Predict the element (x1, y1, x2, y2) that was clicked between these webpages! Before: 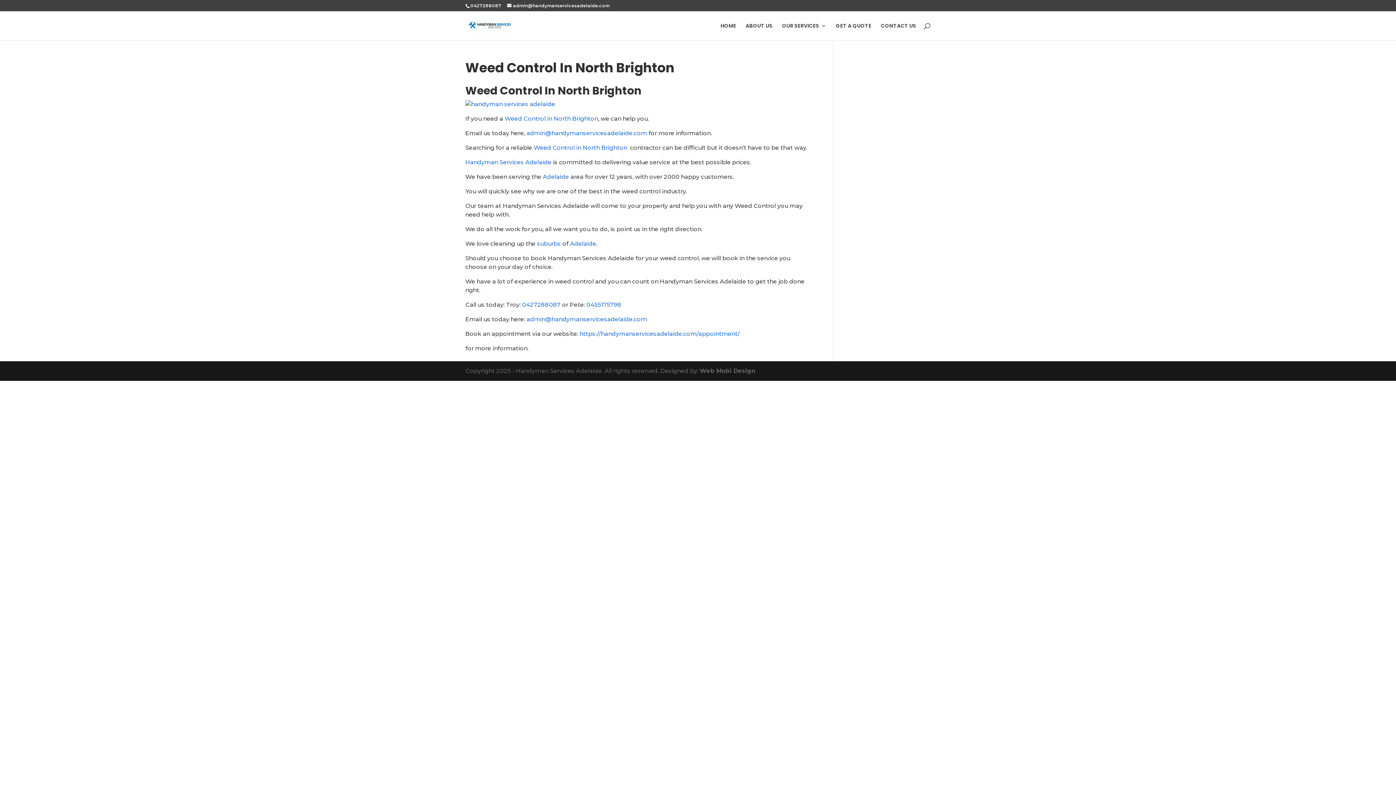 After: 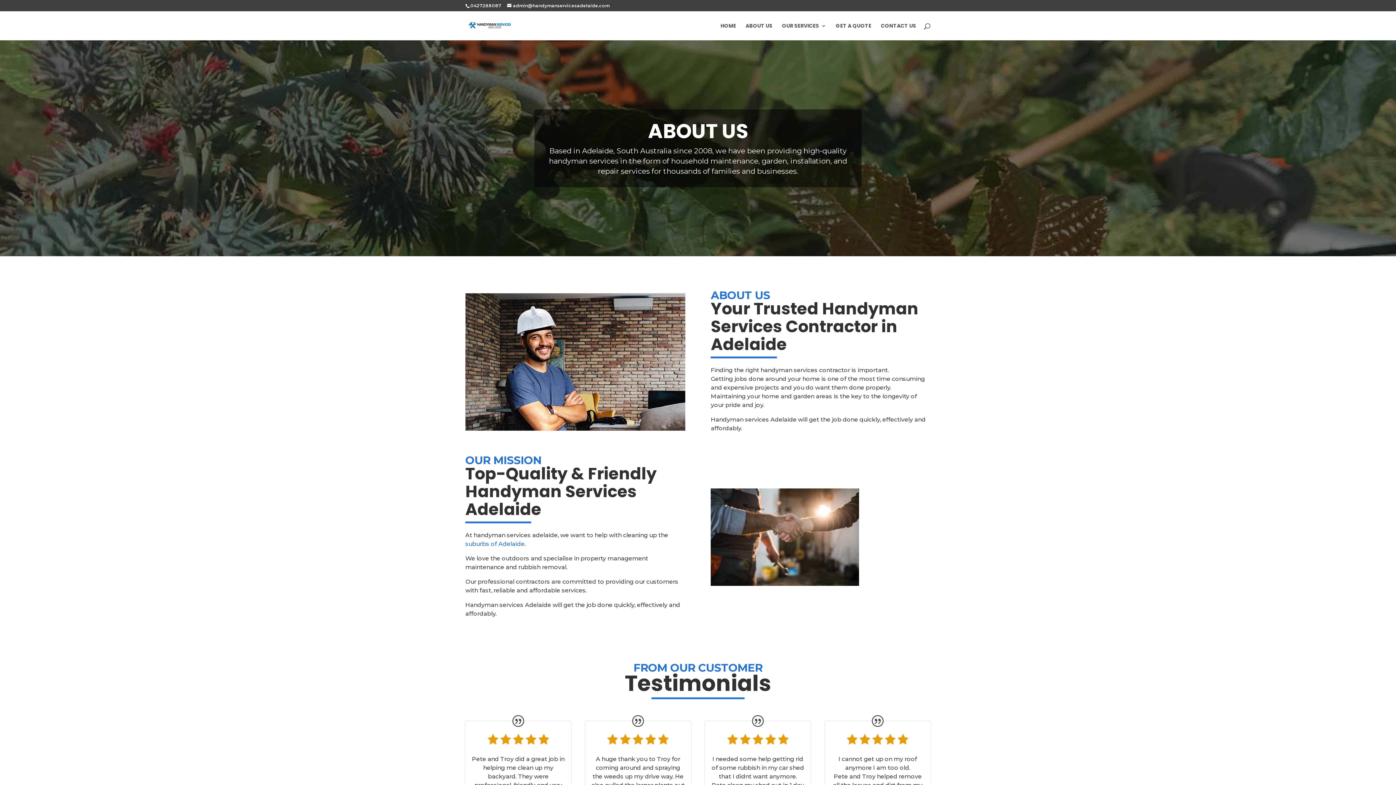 Action: bbox: (745, 23, 772, 40) label: ABOUT US